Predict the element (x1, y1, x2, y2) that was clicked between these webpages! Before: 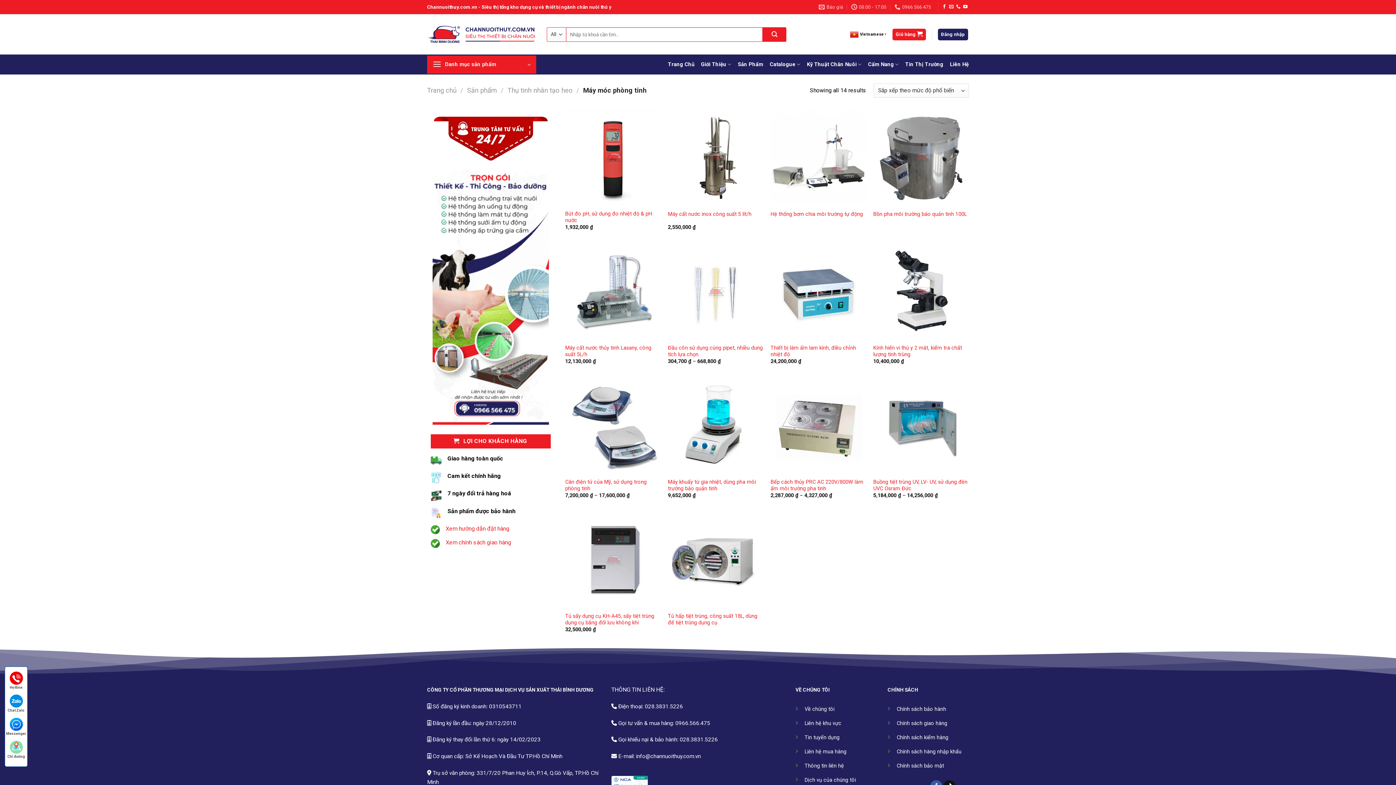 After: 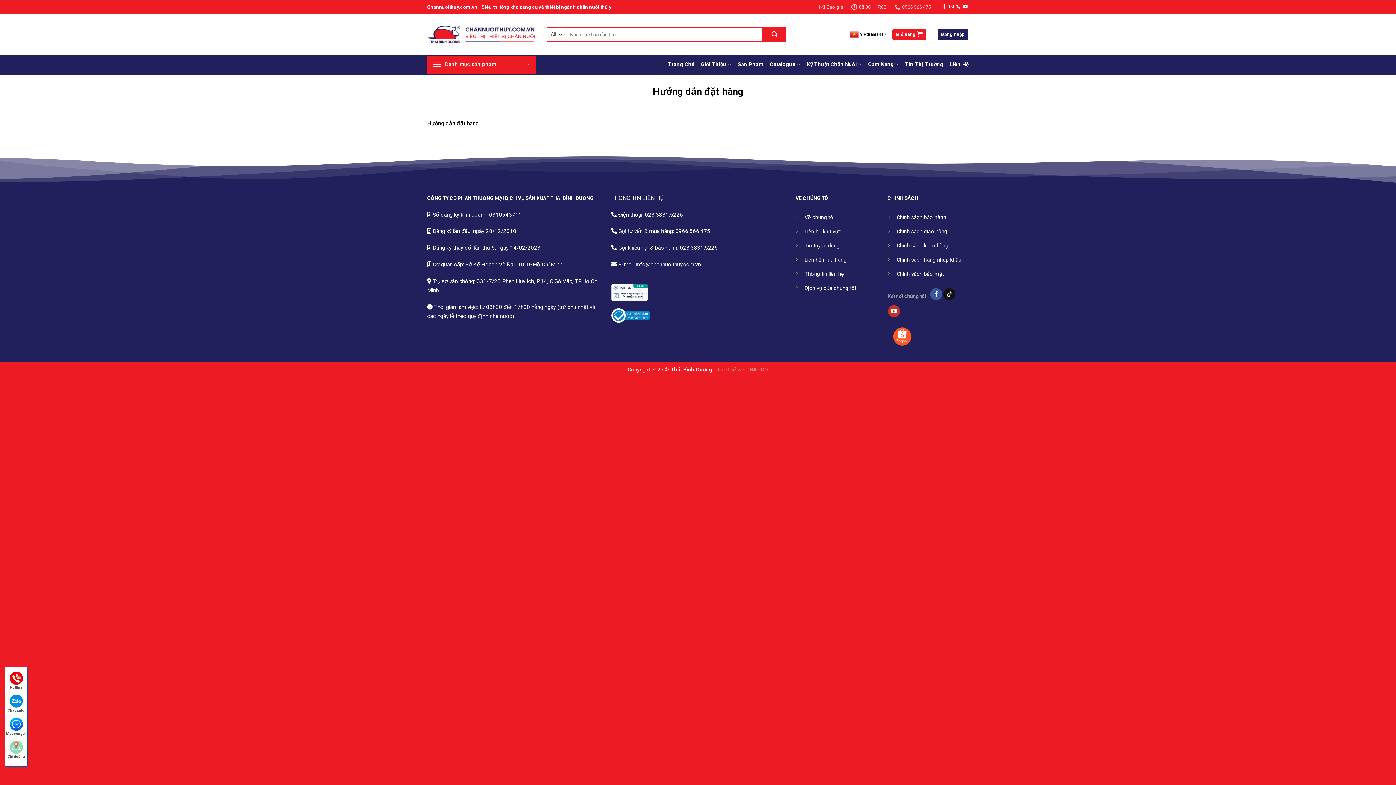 Action: bbox: (445, 525, 509, 532) label: Xem hướng dẫn đặt hàng